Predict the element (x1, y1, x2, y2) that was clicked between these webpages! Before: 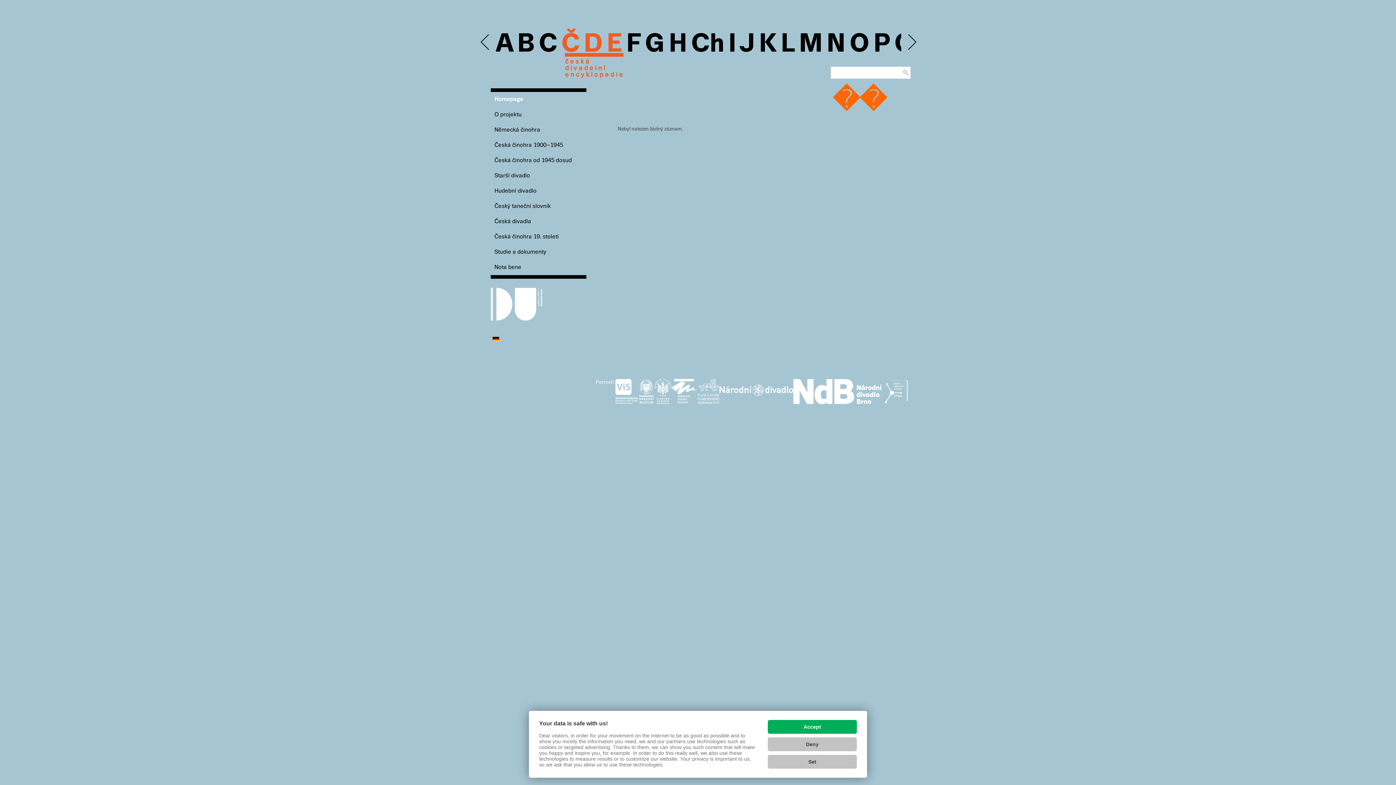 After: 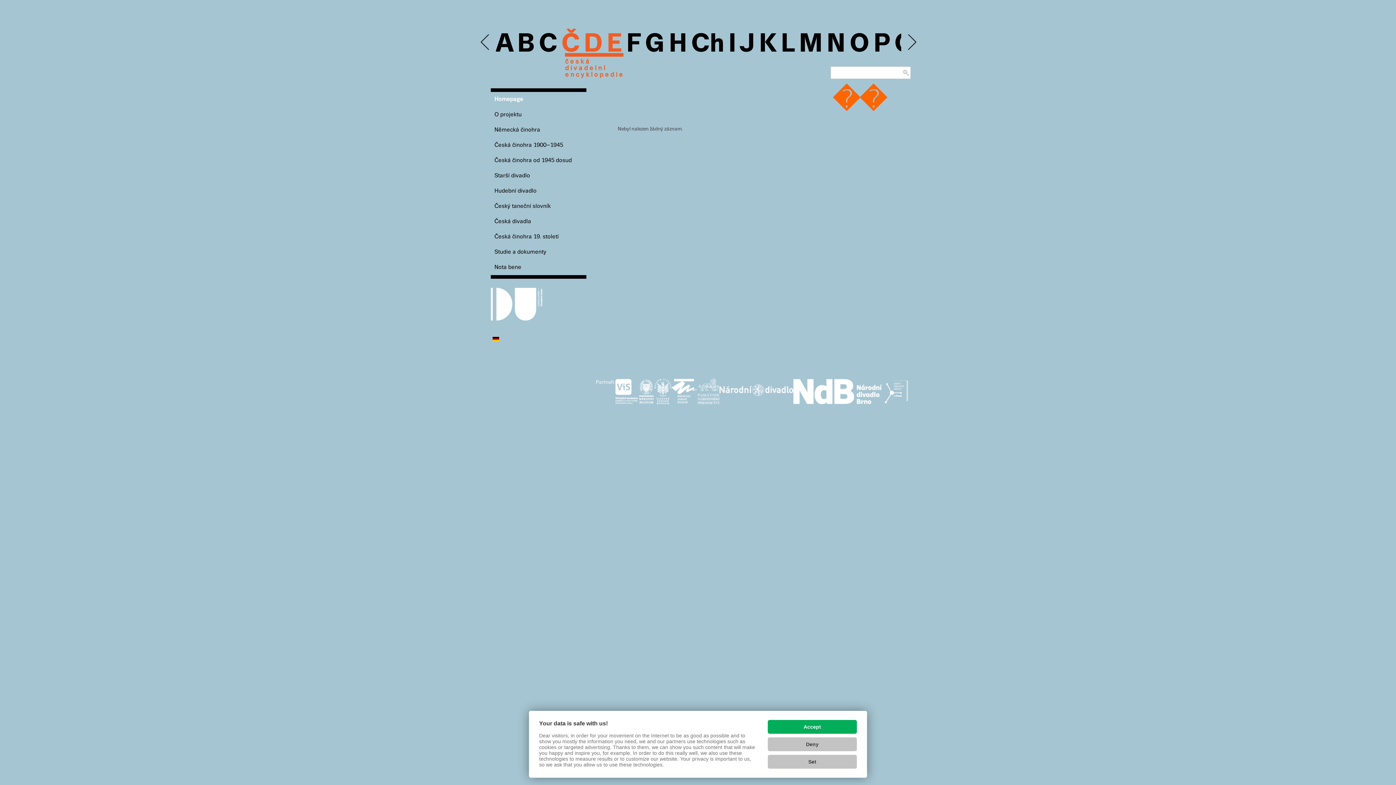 Action: bbox: (697, 387, 719, 392)